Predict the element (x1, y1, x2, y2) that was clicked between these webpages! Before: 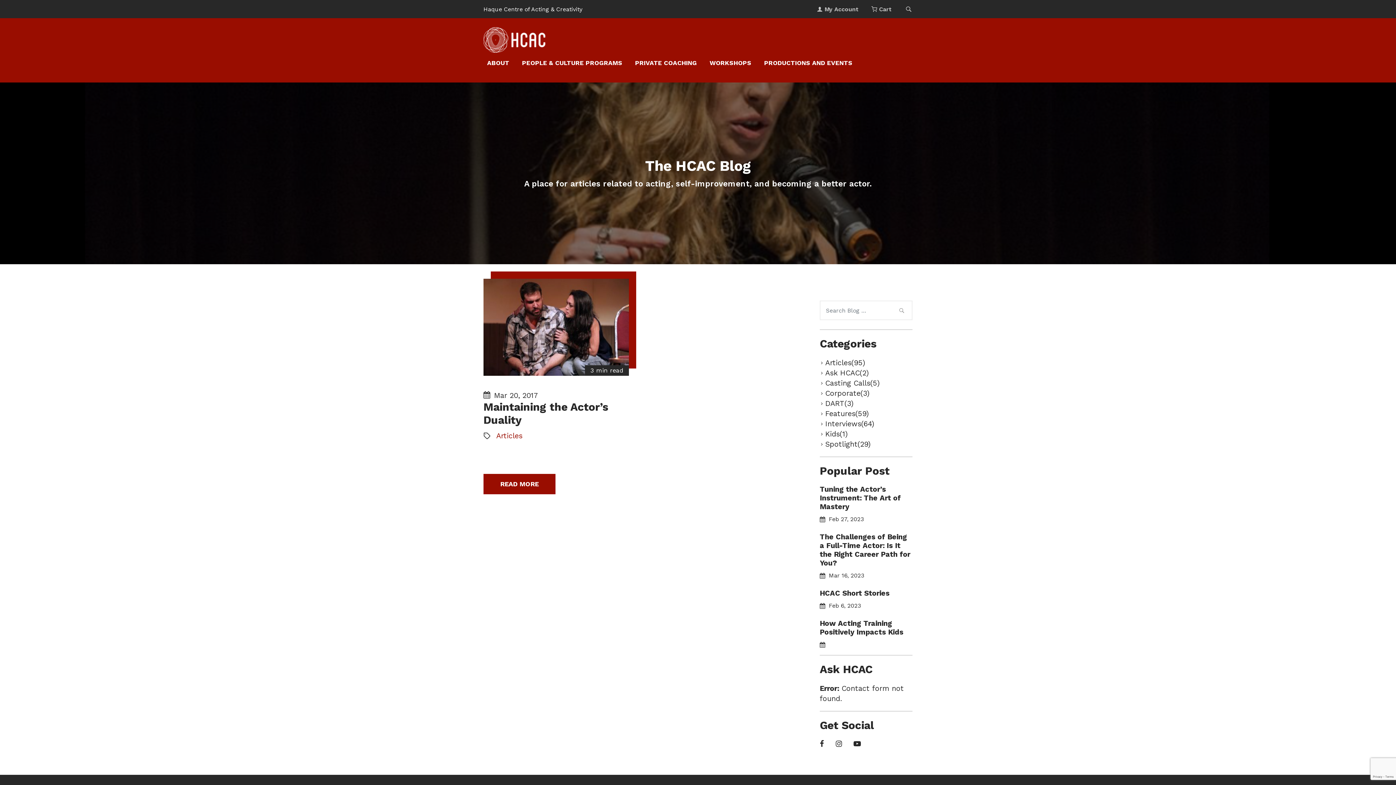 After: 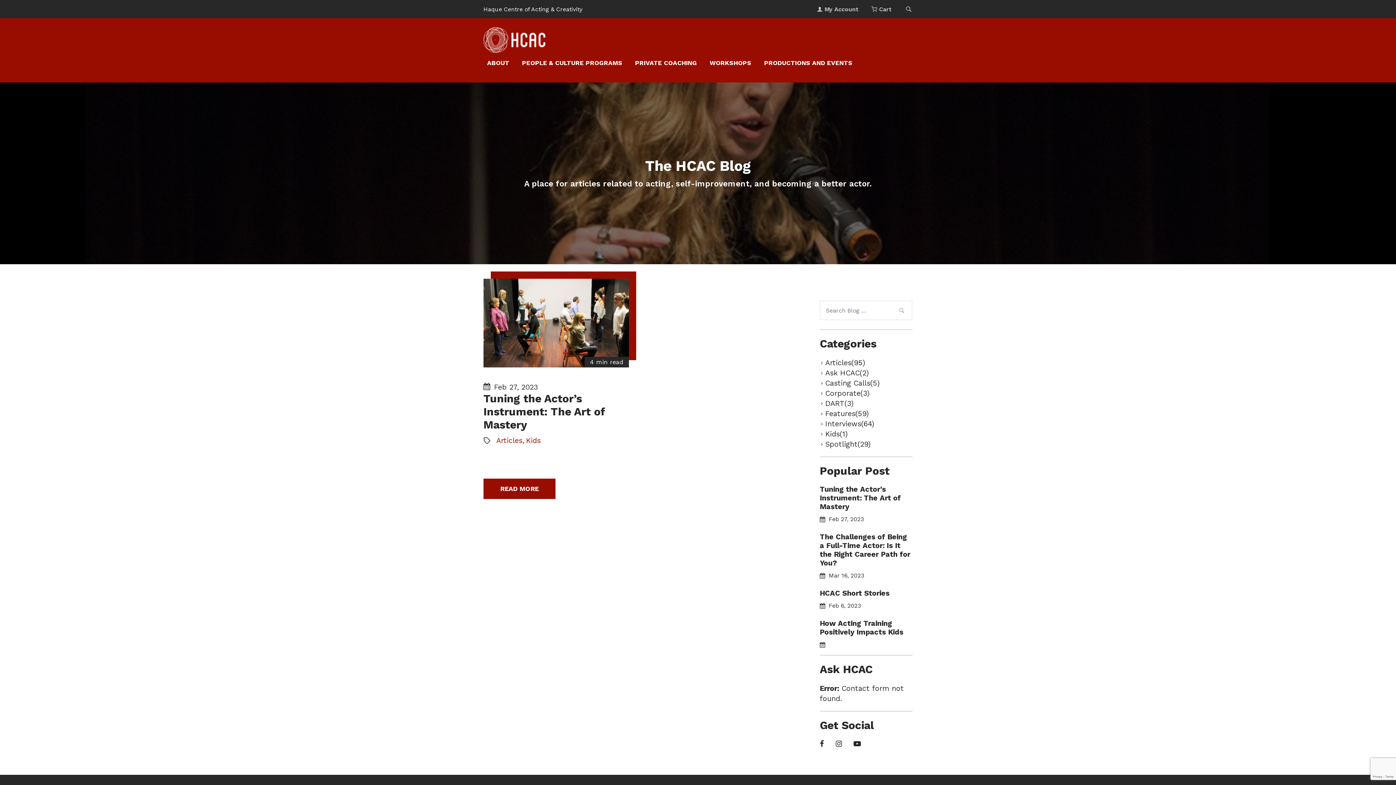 Action: label: Kids(1) bbox: (820, 429, 848, 438)